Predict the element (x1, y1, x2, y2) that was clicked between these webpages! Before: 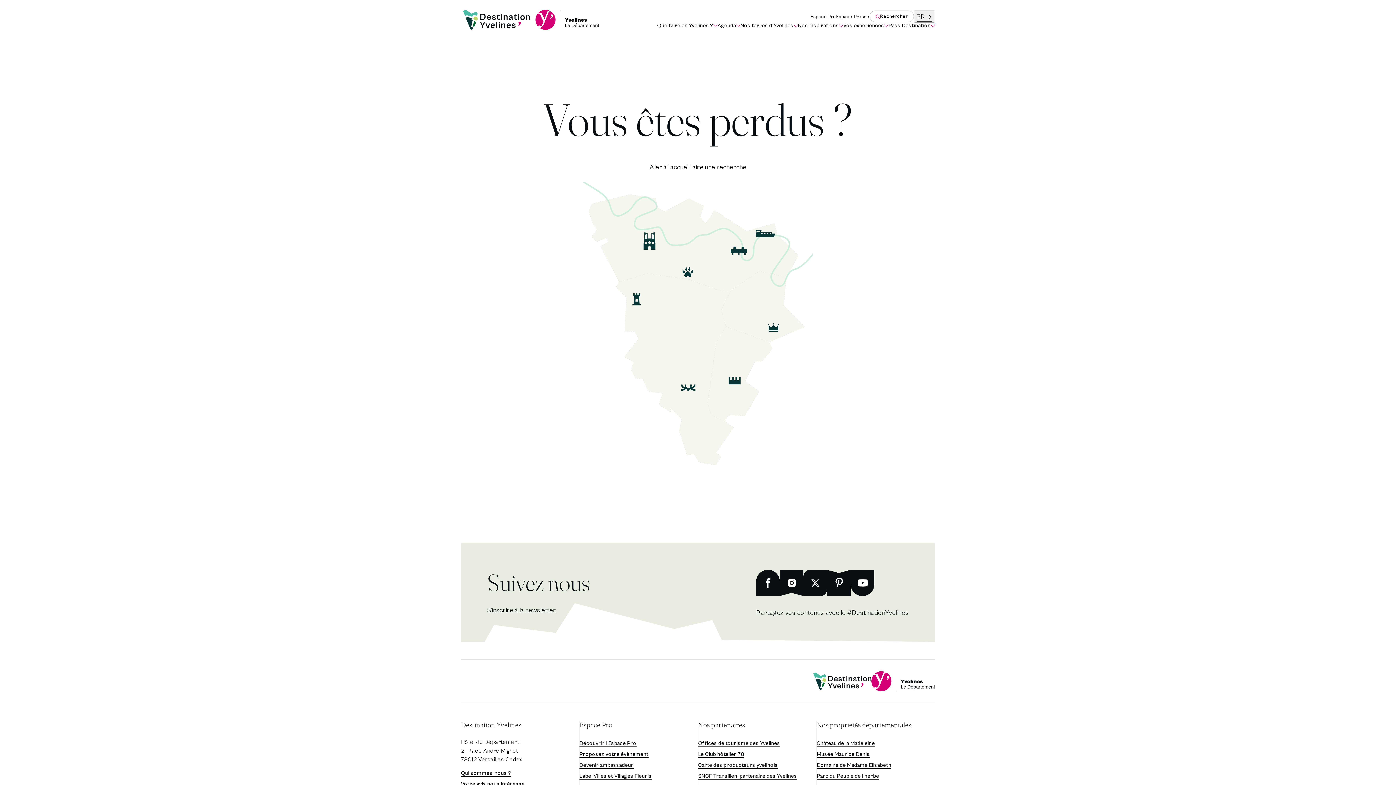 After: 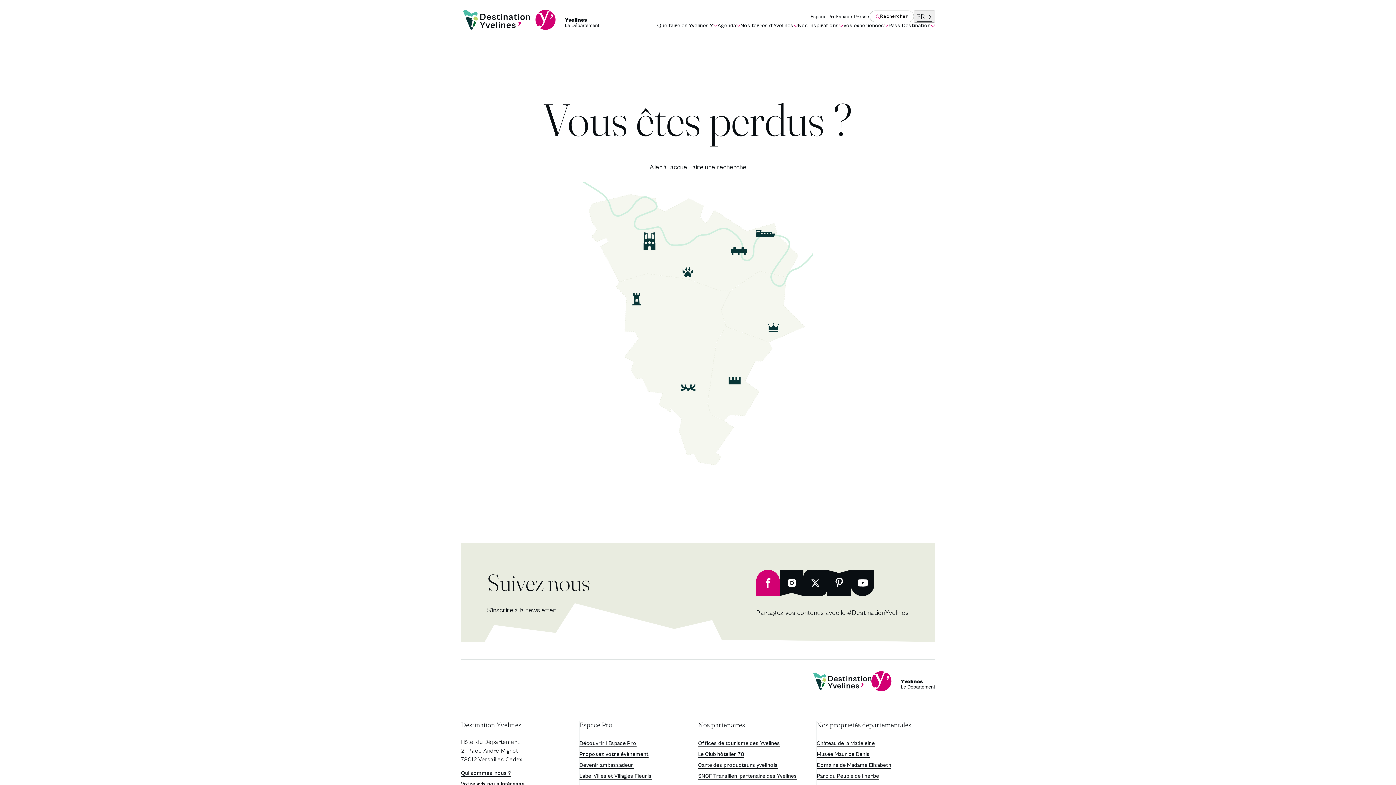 Action: label: Nouvelle fenêtre
Facebook bbox: (756, 570, 780, 596)